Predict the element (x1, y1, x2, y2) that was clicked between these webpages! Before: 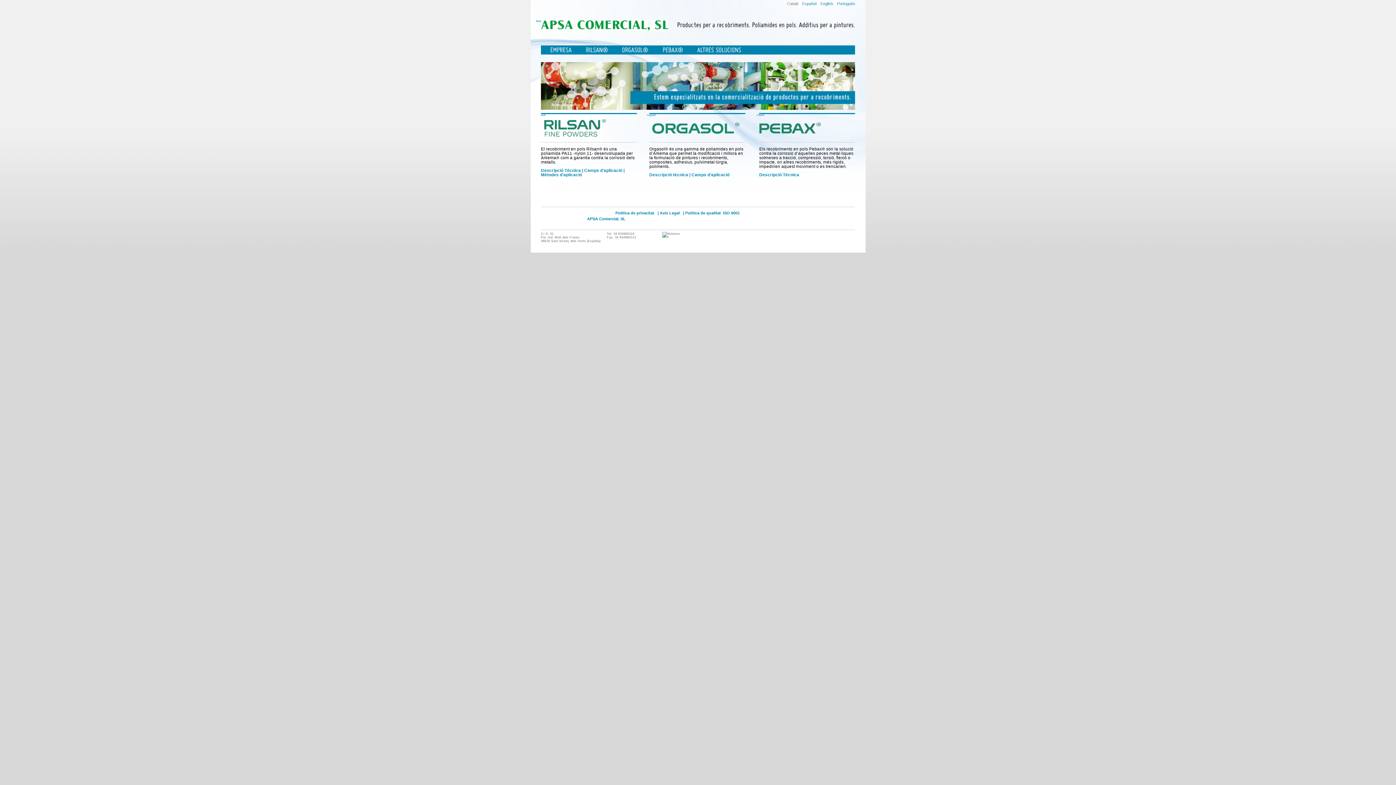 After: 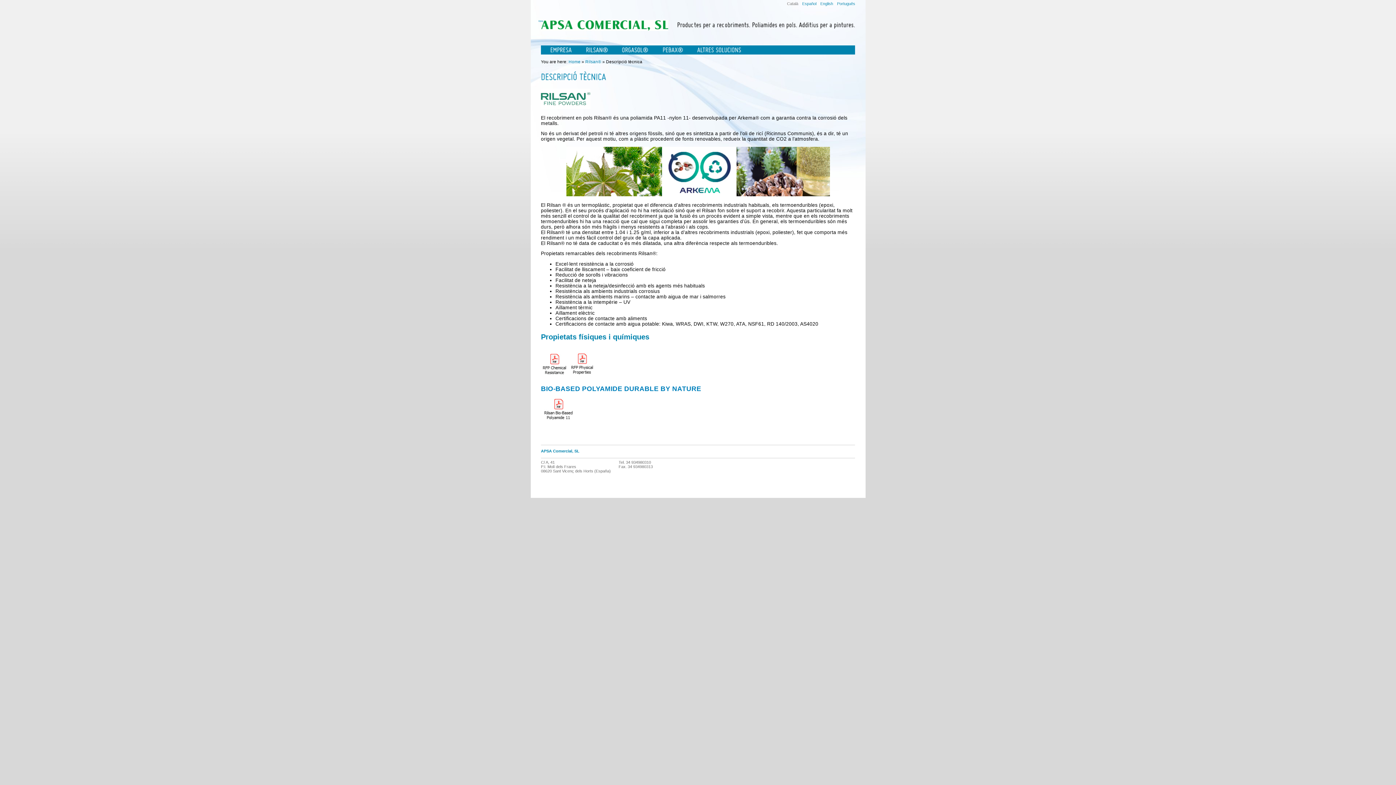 Action: bbox: (541, 168, 581, 172) label: Descripció Técnica